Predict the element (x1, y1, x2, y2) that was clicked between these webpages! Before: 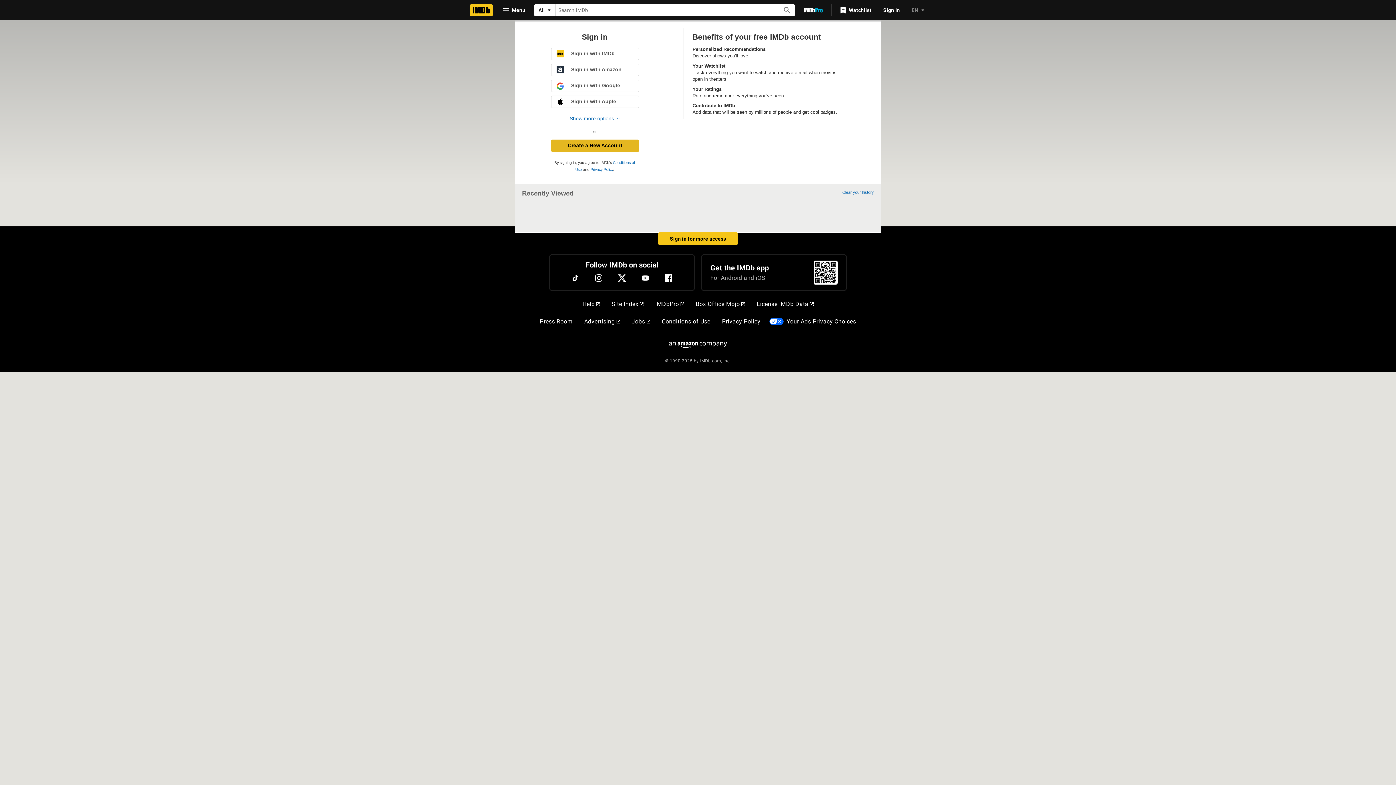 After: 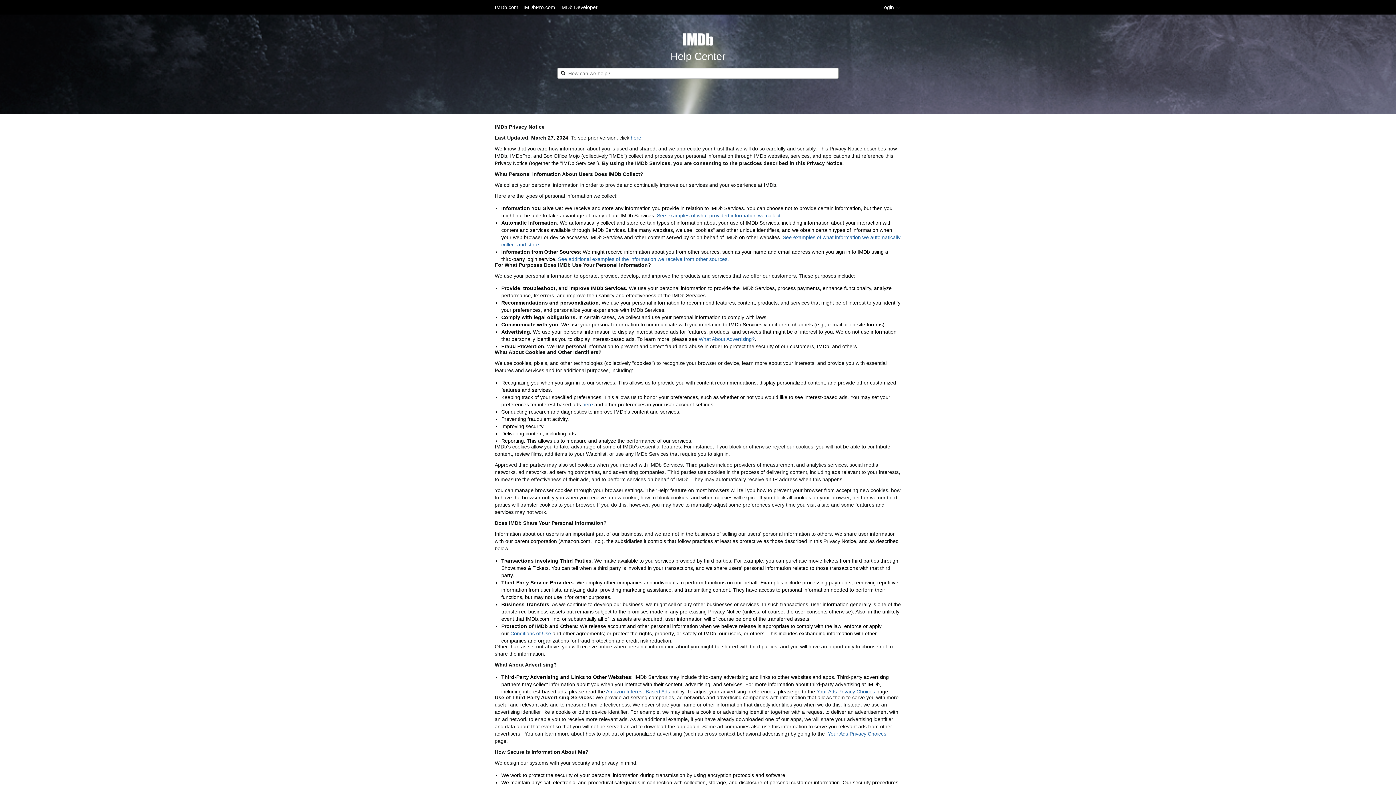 Action: bbox: (590, 167, 613, 171) label: Privacy Policy